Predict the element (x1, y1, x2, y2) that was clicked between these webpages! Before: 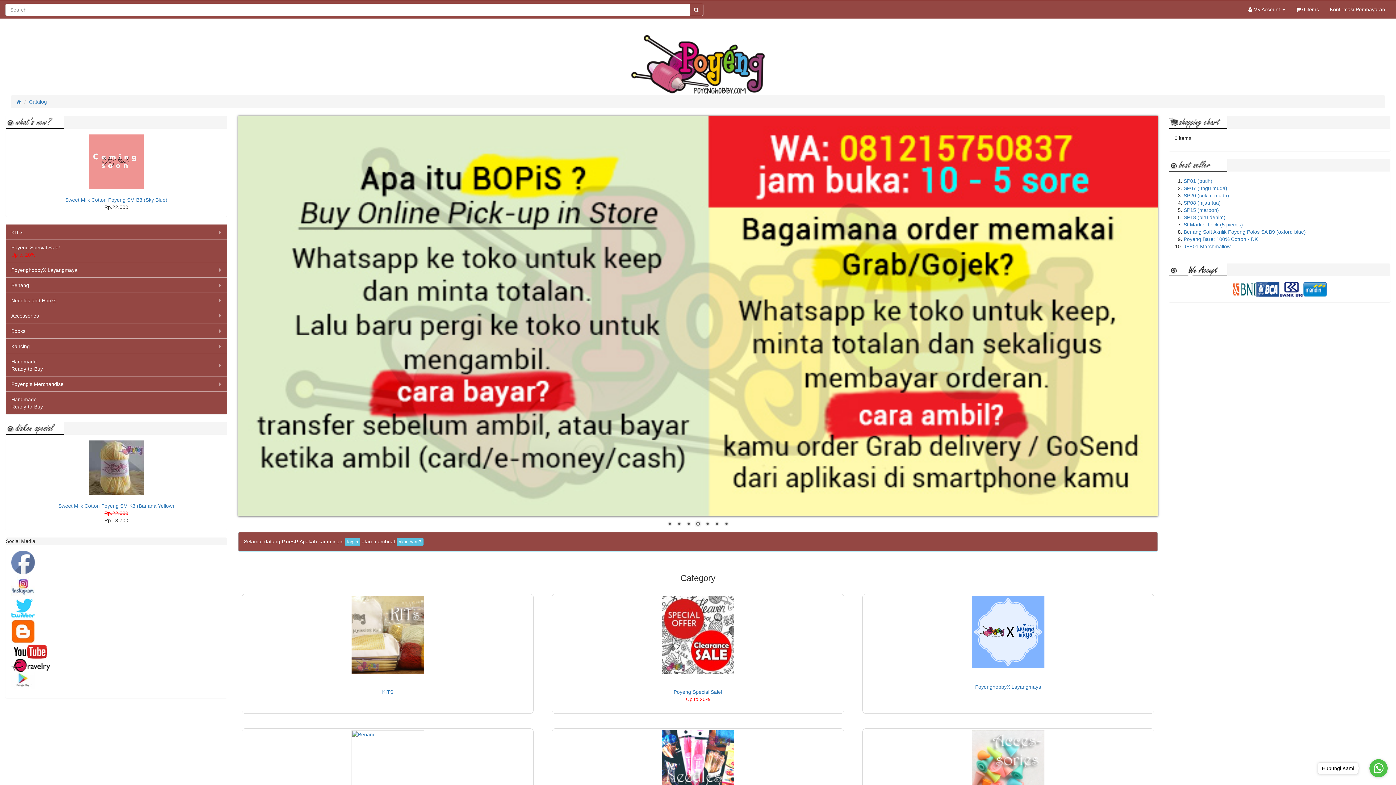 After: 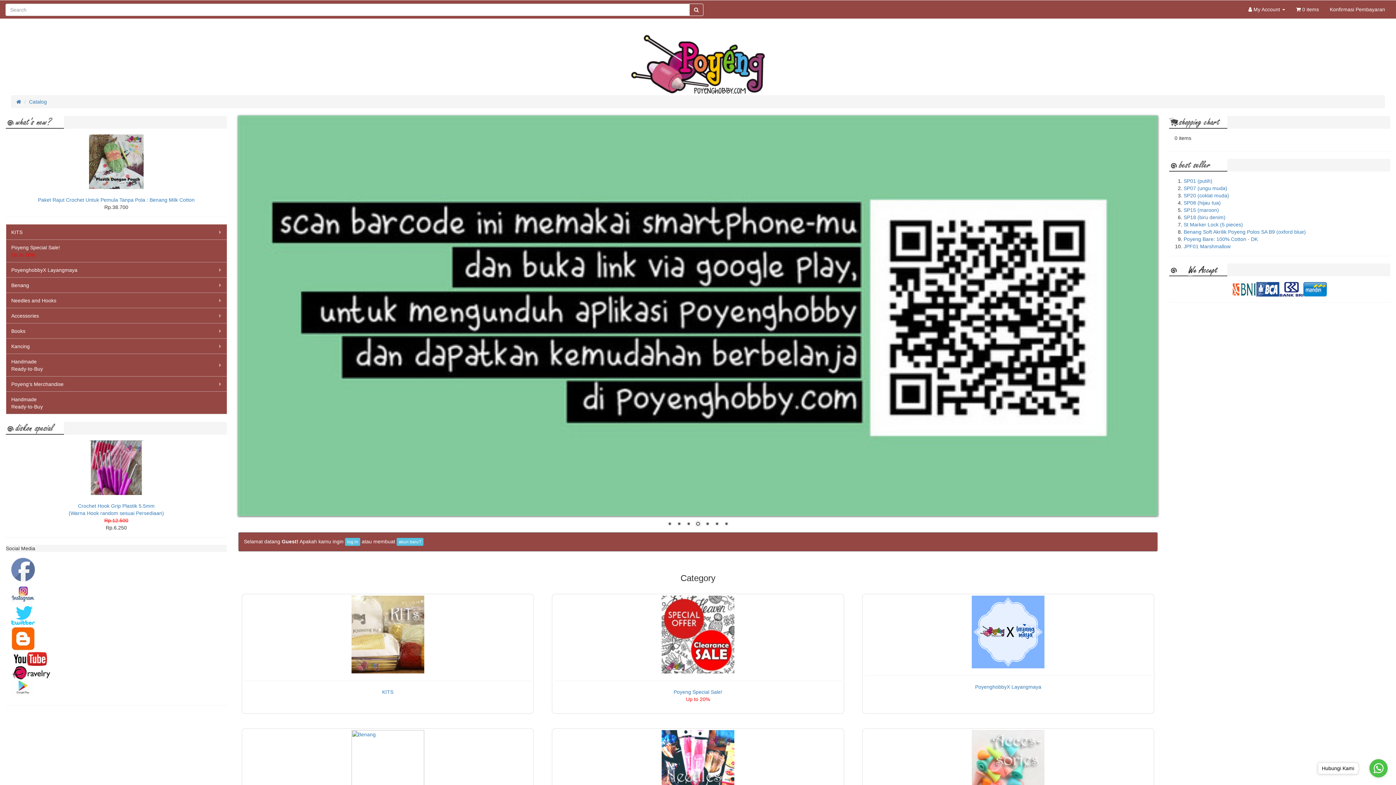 Action: label: akun baru? bbox: (396, 538, 423, 546)